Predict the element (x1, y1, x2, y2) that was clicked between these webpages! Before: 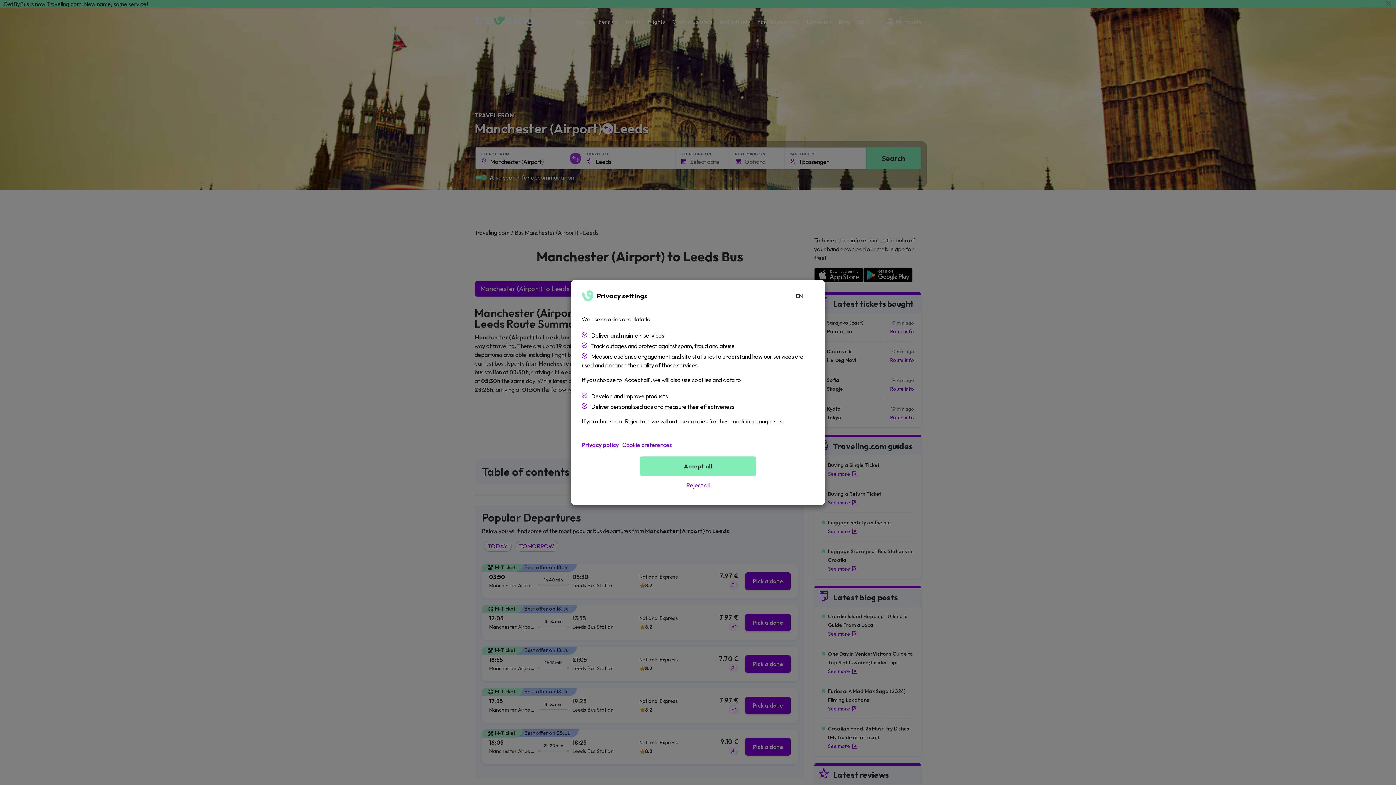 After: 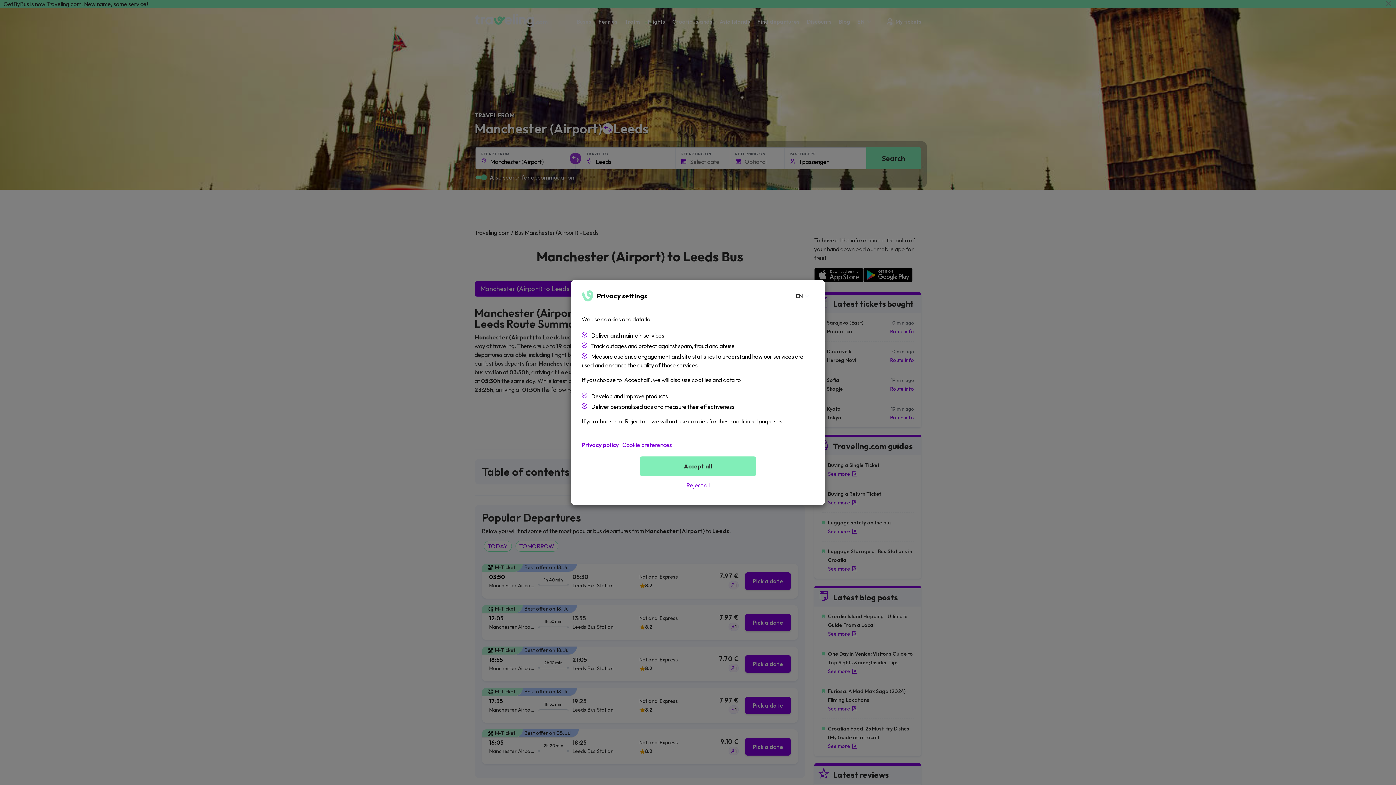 Action: bbox: (581, 440, 618, 449) label: Privacy policy